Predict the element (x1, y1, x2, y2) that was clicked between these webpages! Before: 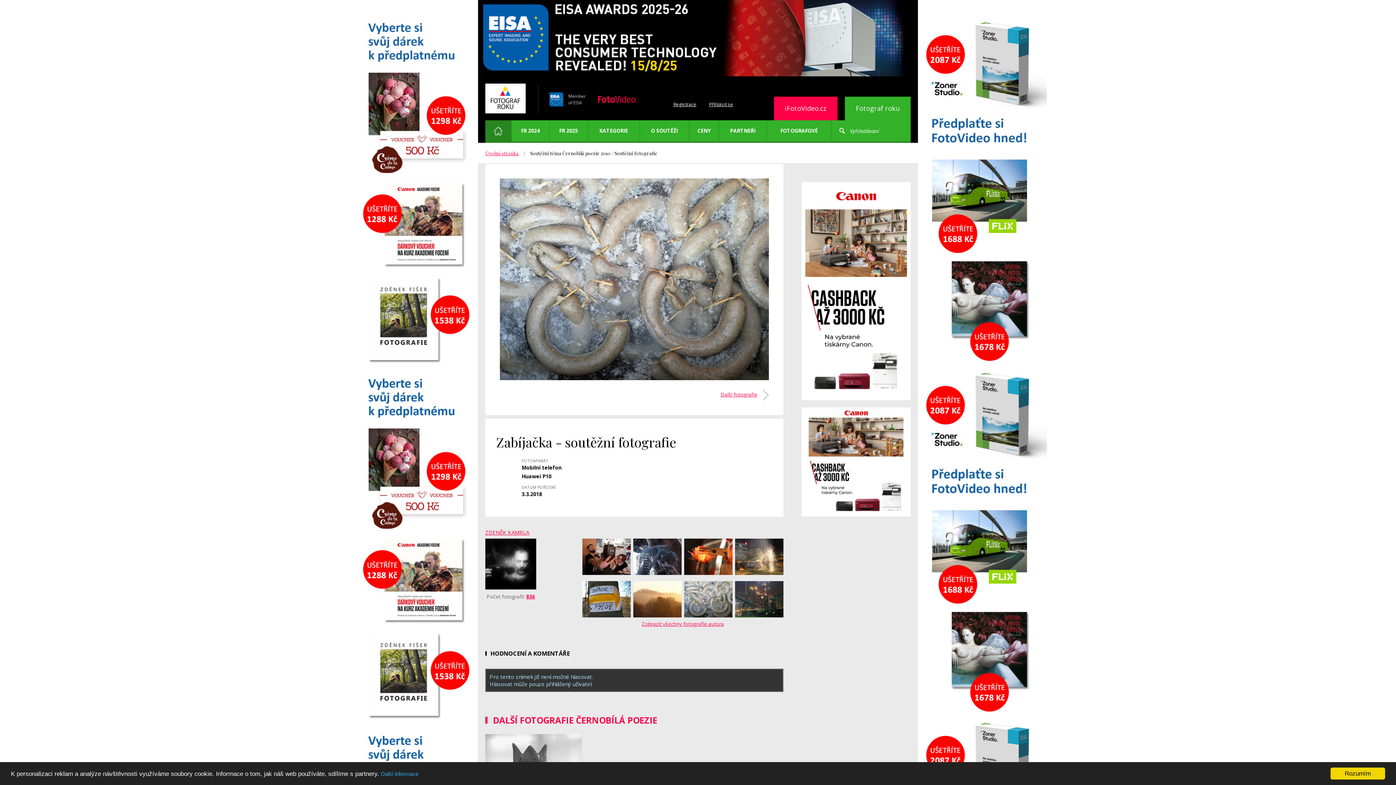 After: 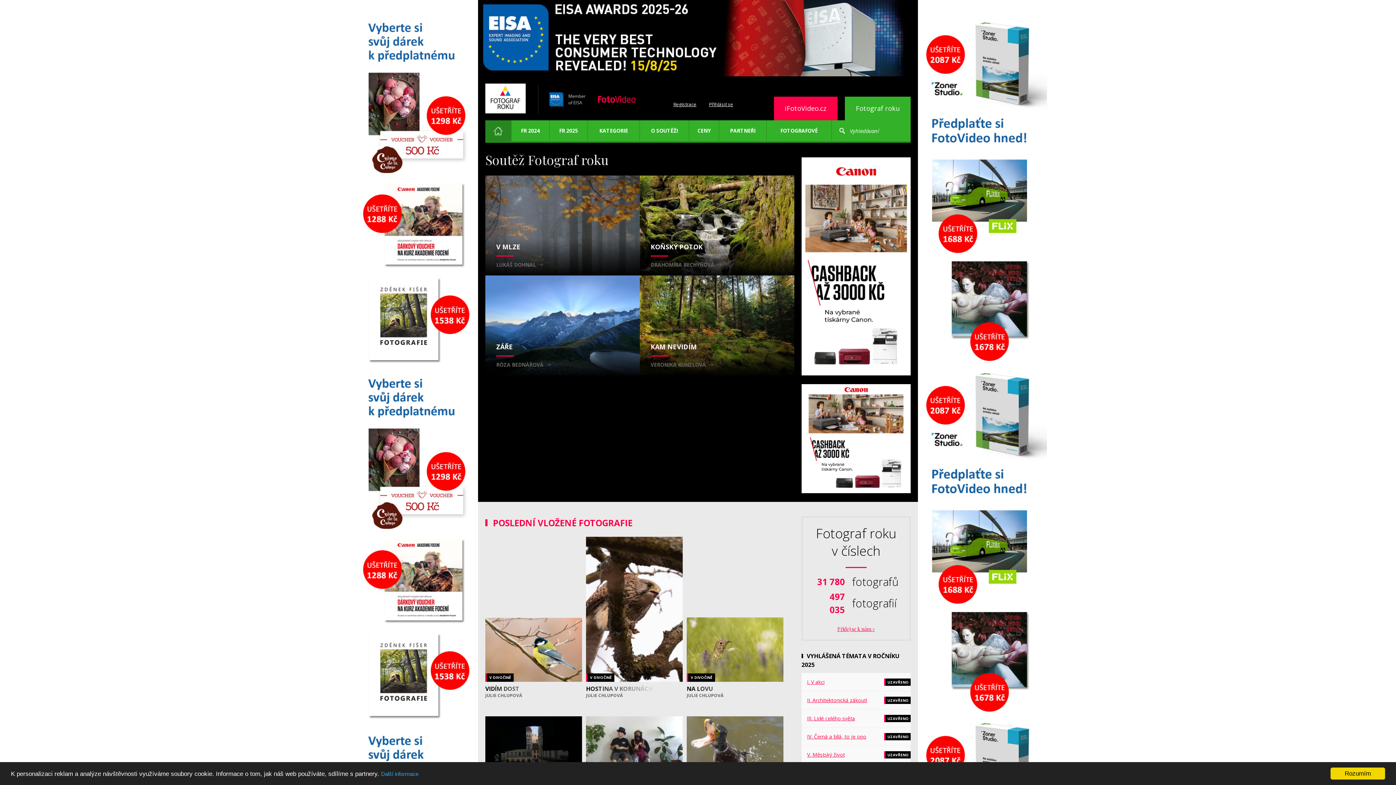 Action: bbox: (485, 83, 525, 114)